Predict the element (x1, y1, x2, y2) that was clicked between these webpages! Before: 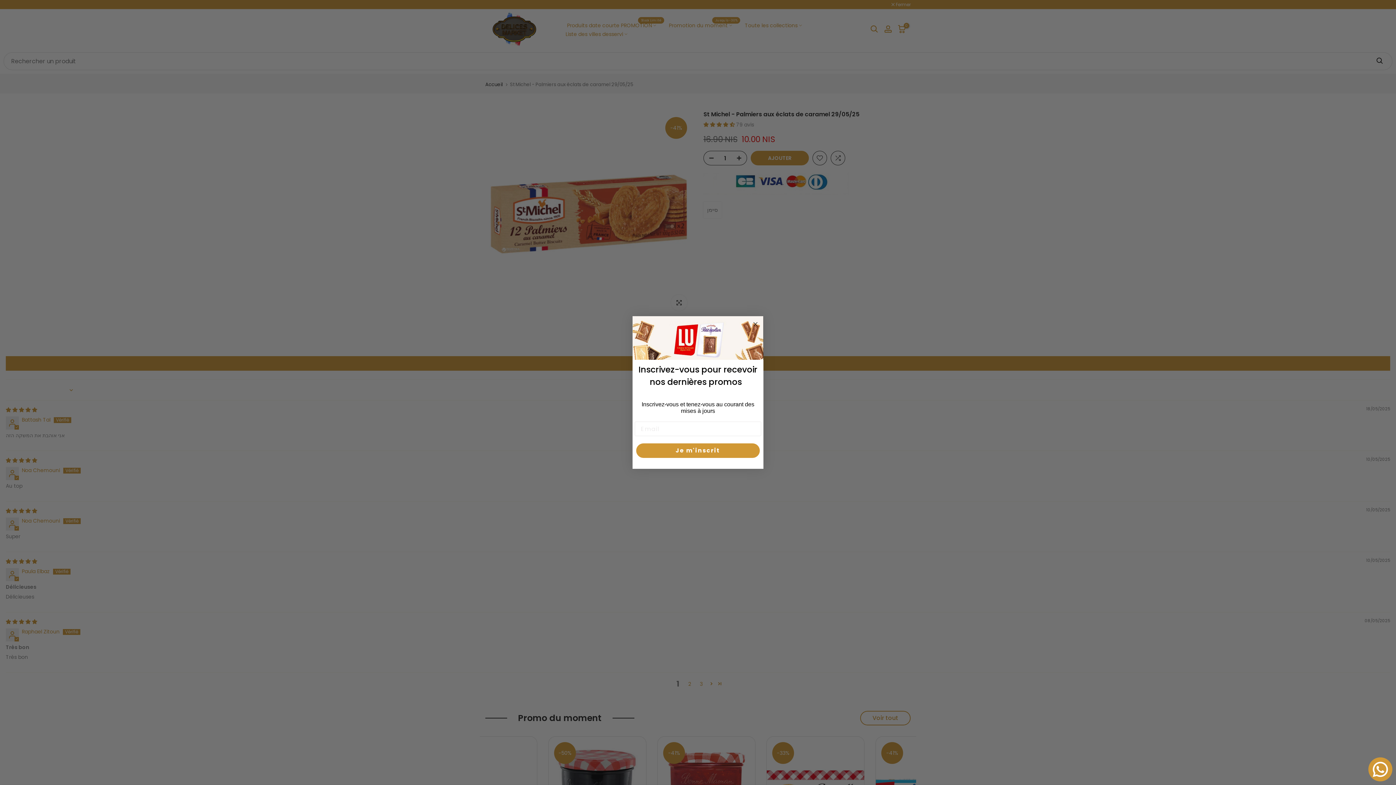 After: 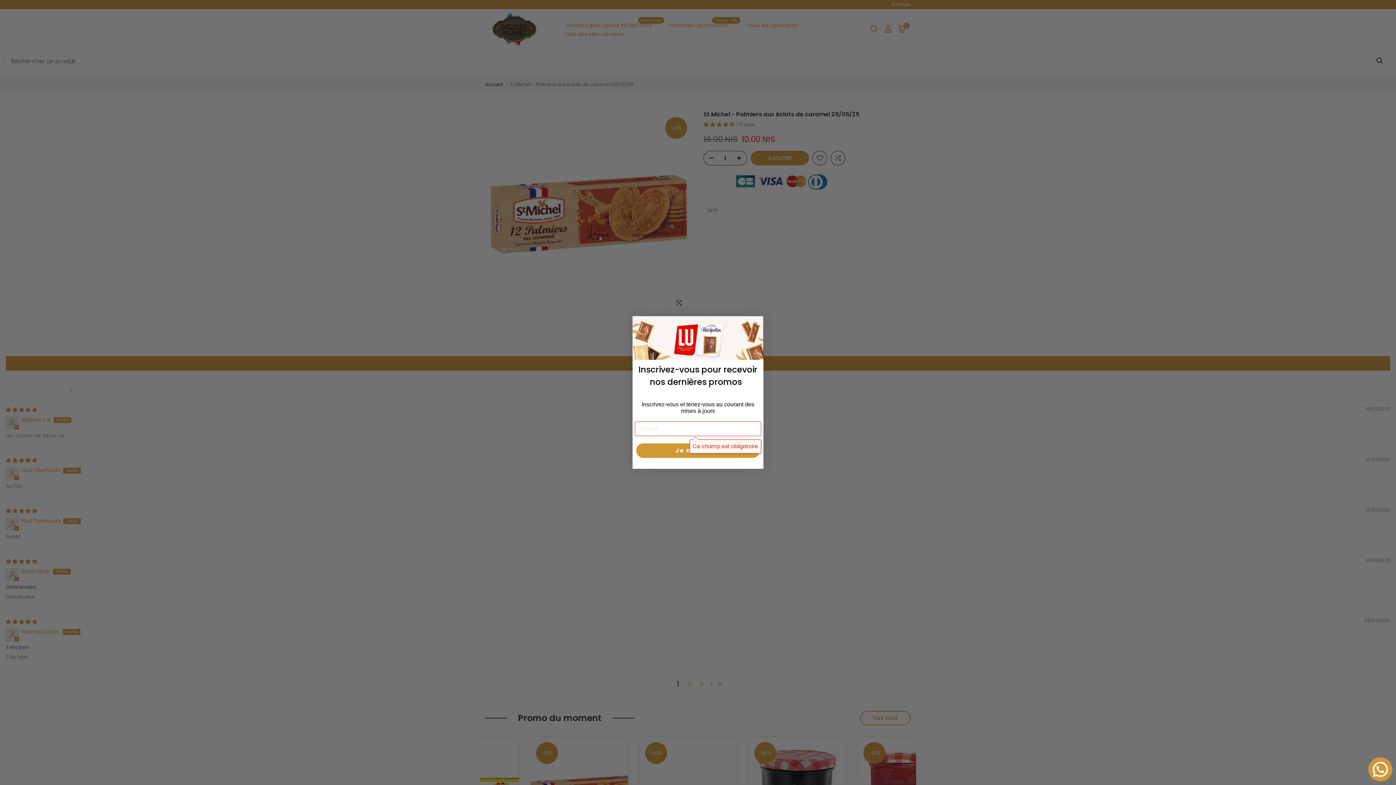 Action: label: Je m'inscrit bbox: (636, 443, 760, 458)